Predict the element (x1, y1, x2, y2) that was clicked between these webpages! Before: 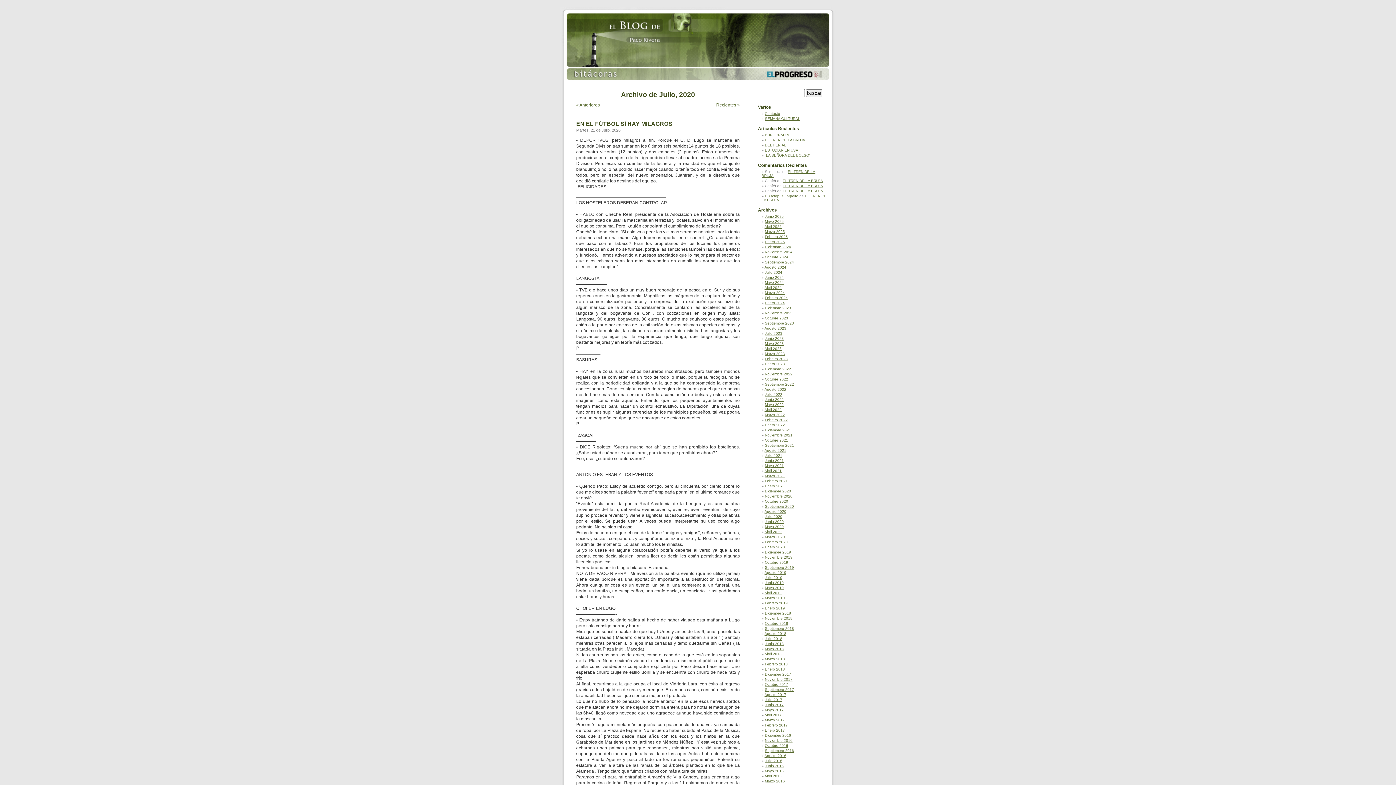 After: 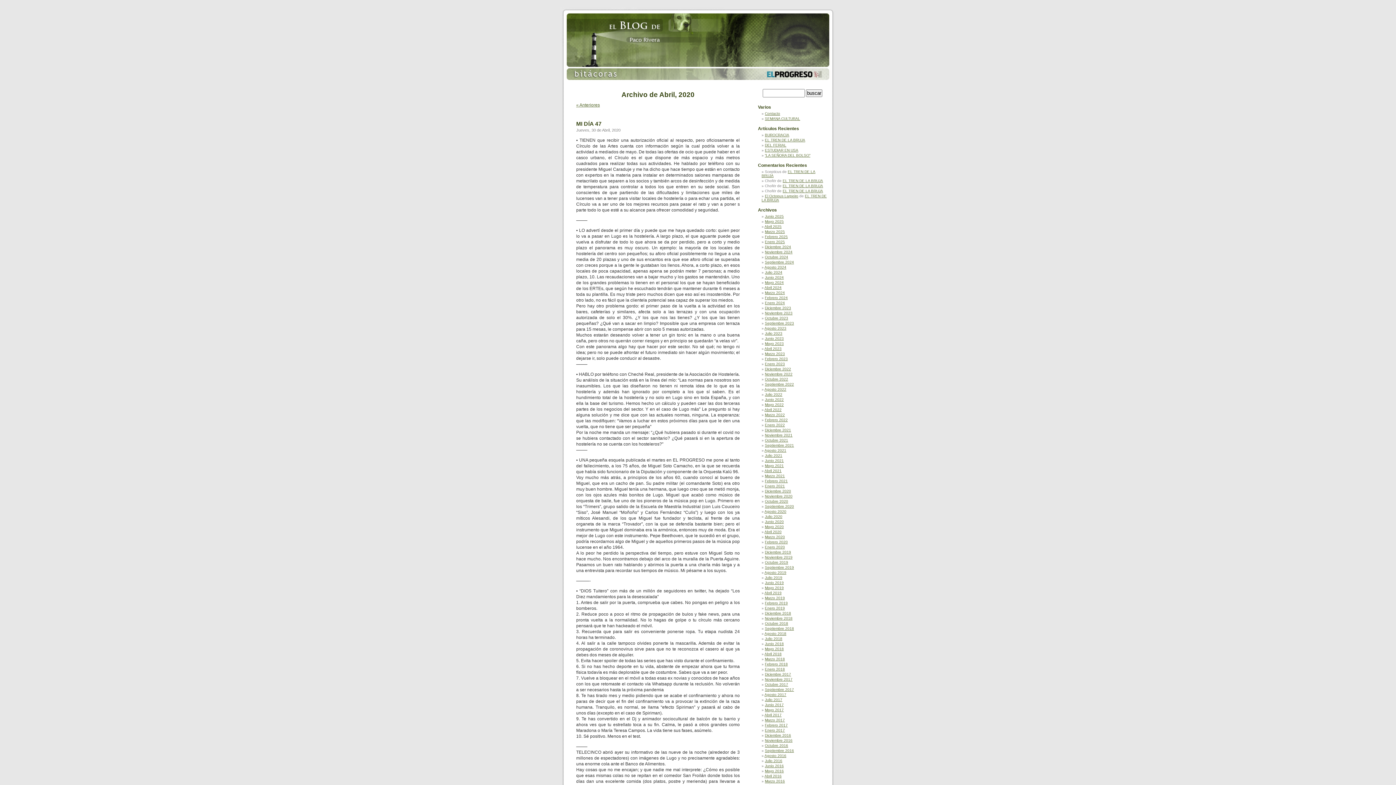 Action: label: Abril 2020 bbox: (764, 530, 781, 534)